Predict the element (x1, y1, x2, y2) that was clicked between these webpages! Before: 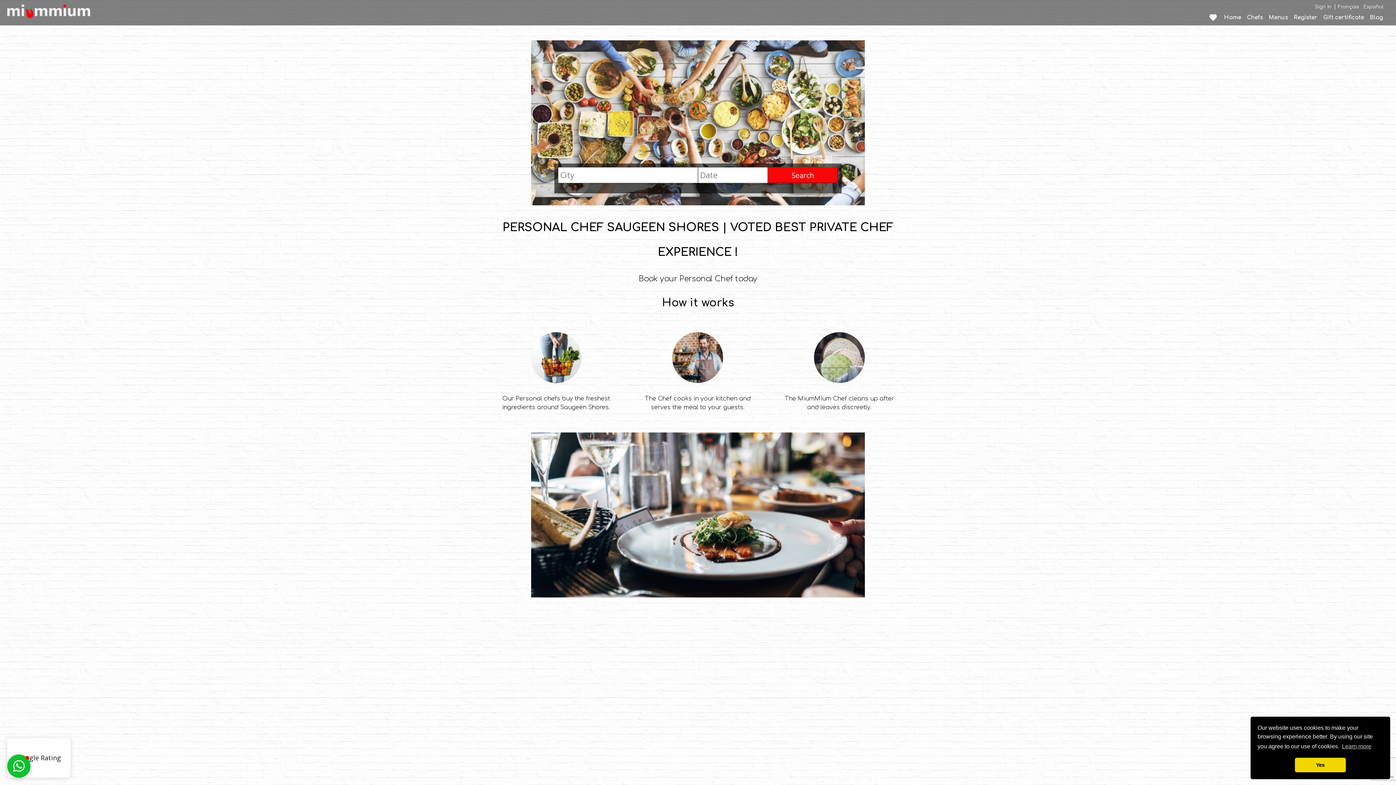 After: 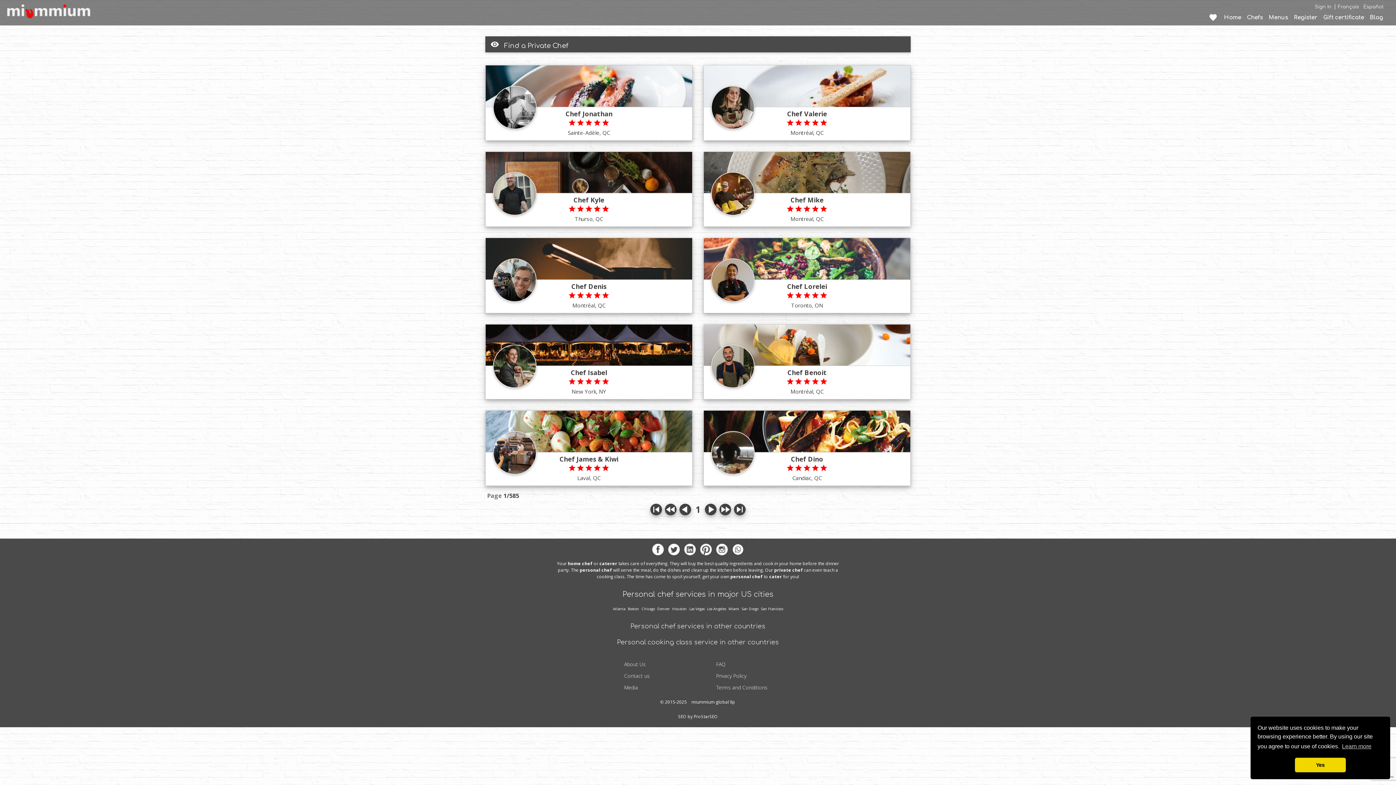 Action: bbox: (768, 167, 838, 183) label: Search